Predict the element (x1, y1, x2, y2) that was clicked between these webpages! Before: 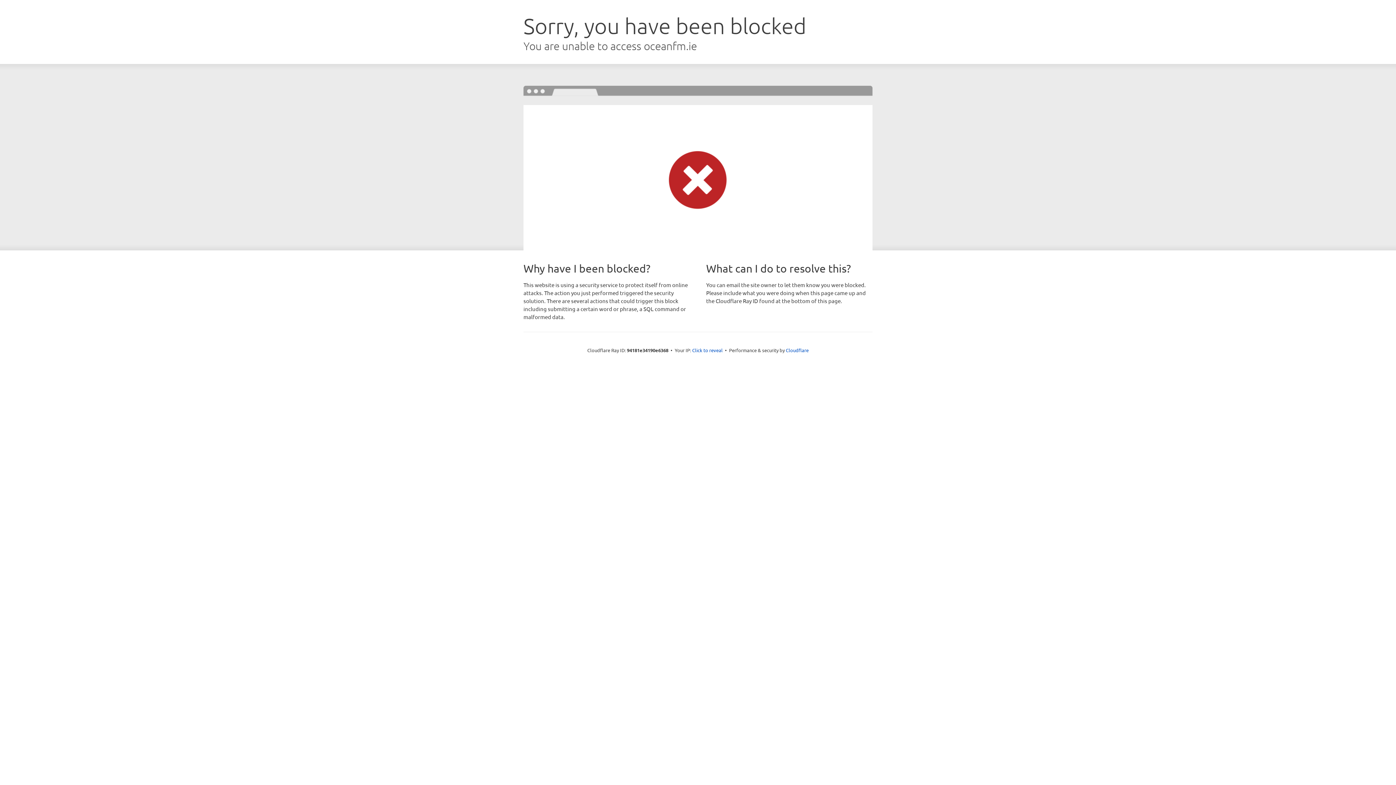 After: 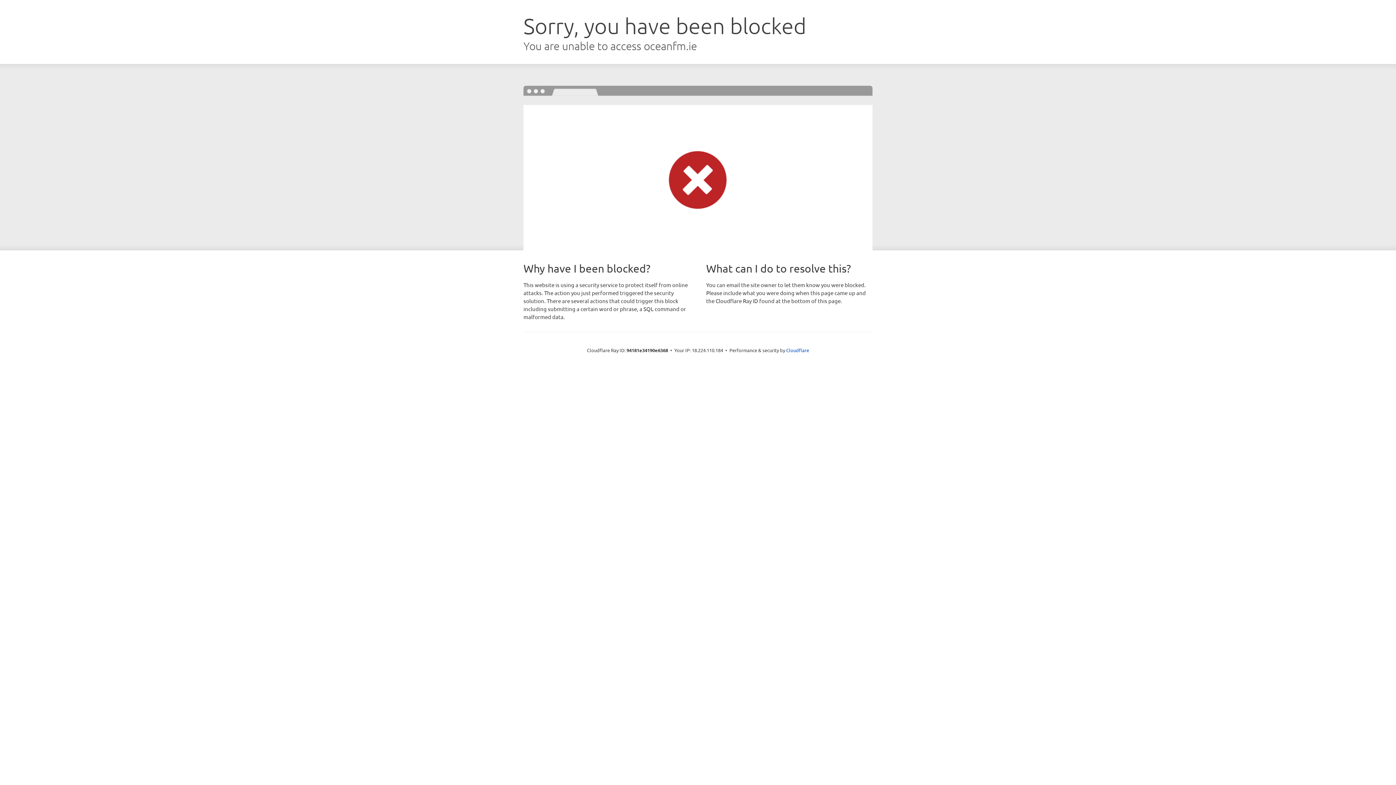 Action: bbox: (692, 346, 722, 353) label: Click to reveal